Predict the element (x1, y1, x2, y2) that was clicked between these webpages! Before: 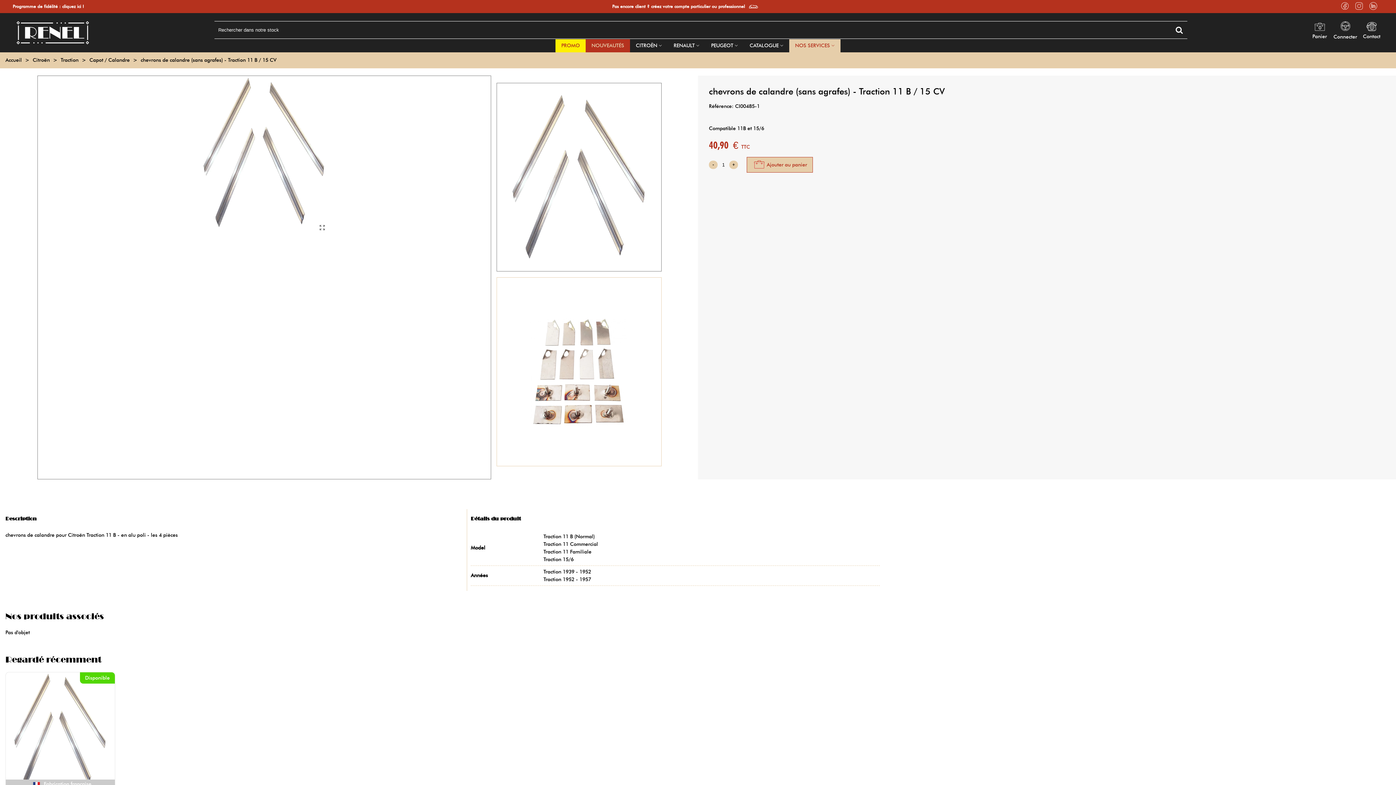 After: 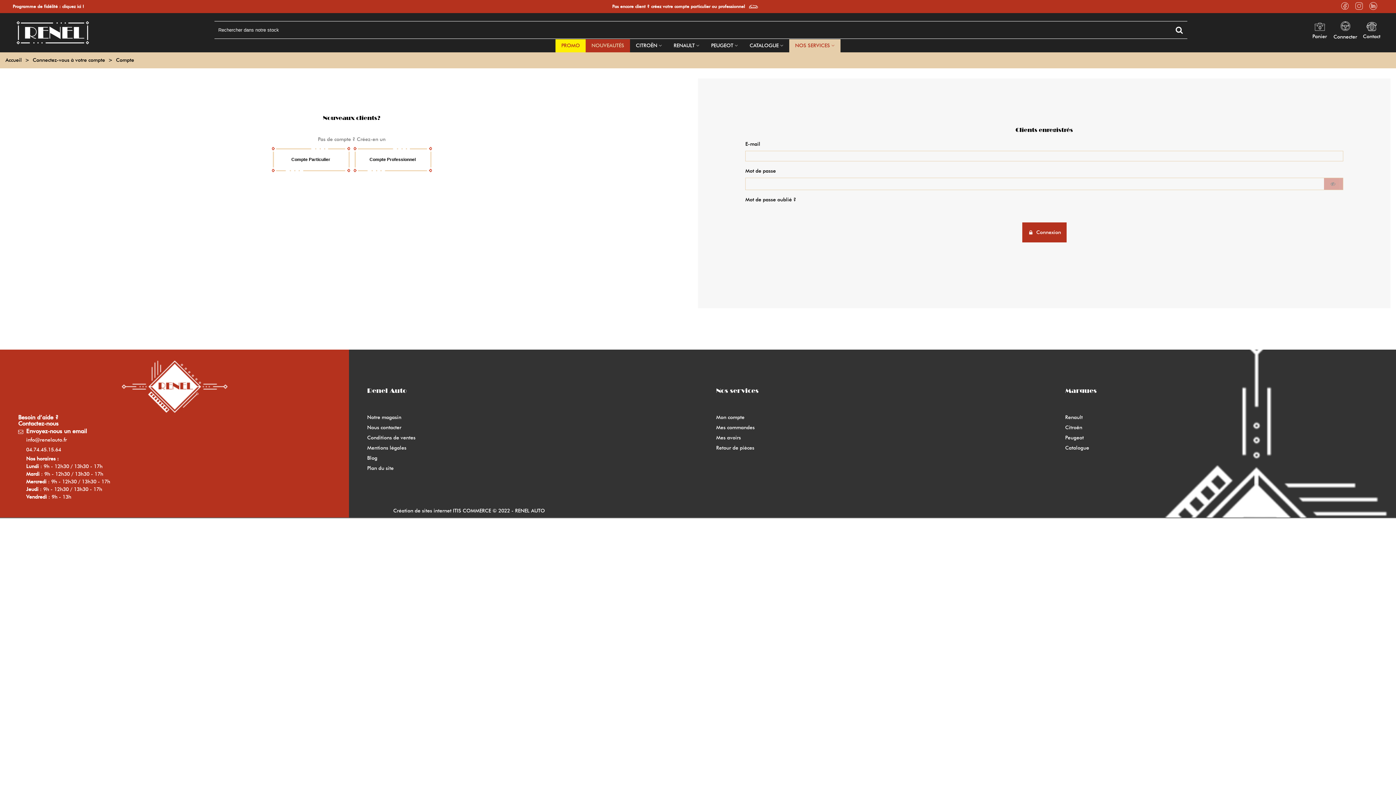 Action: bbox: (1330, 20, 1360, 40) label: Connecter